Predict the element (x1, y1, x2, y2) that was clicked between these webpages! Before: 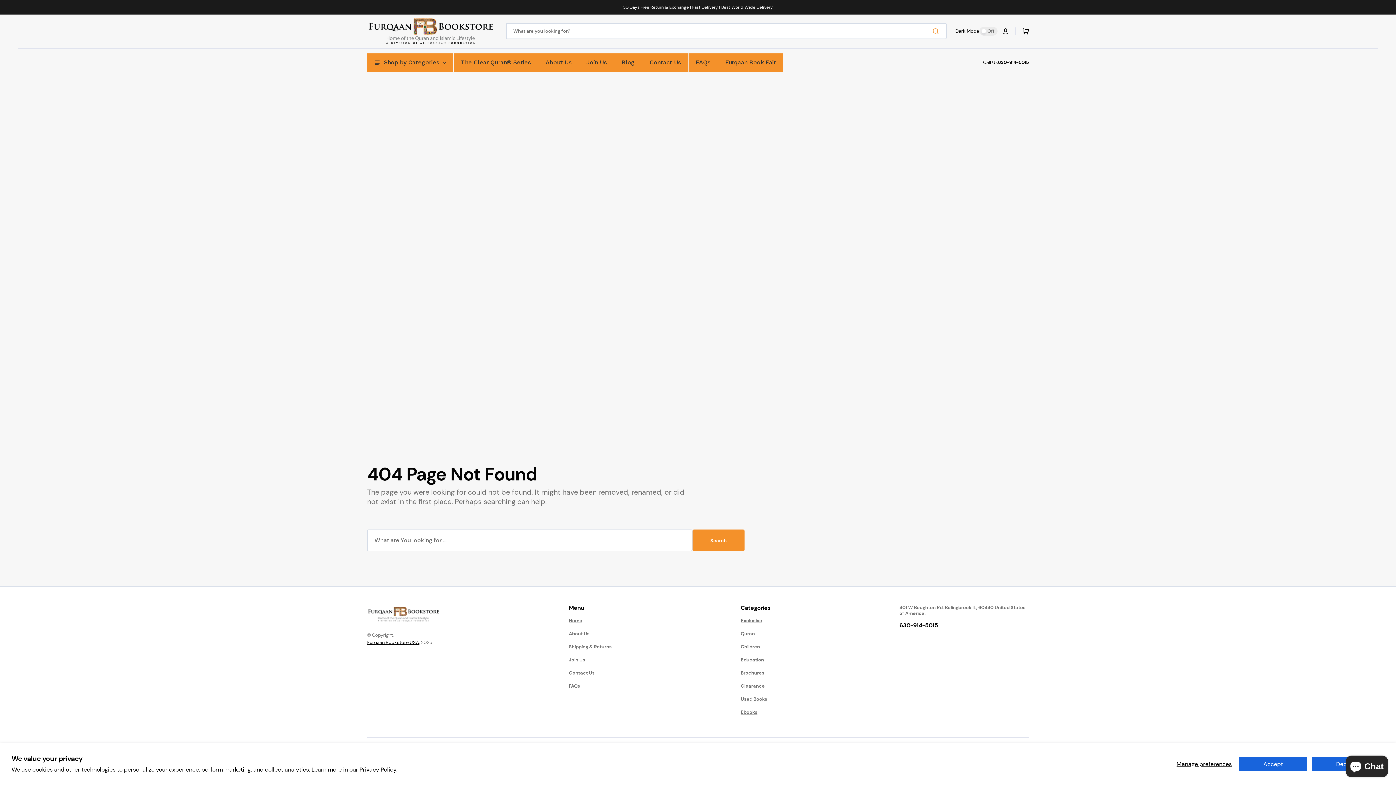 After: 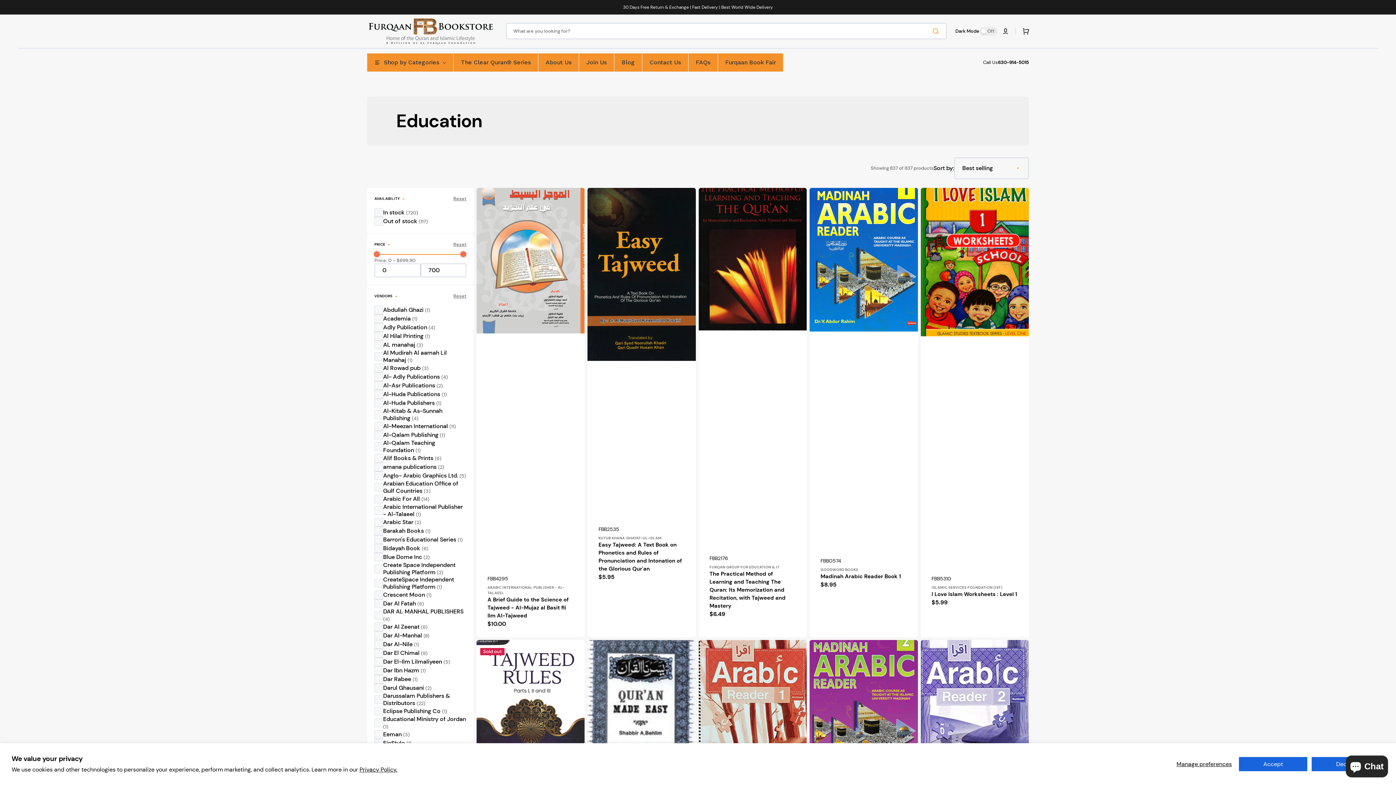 Action: label: Education bbox: (740, 653, 764, 666)